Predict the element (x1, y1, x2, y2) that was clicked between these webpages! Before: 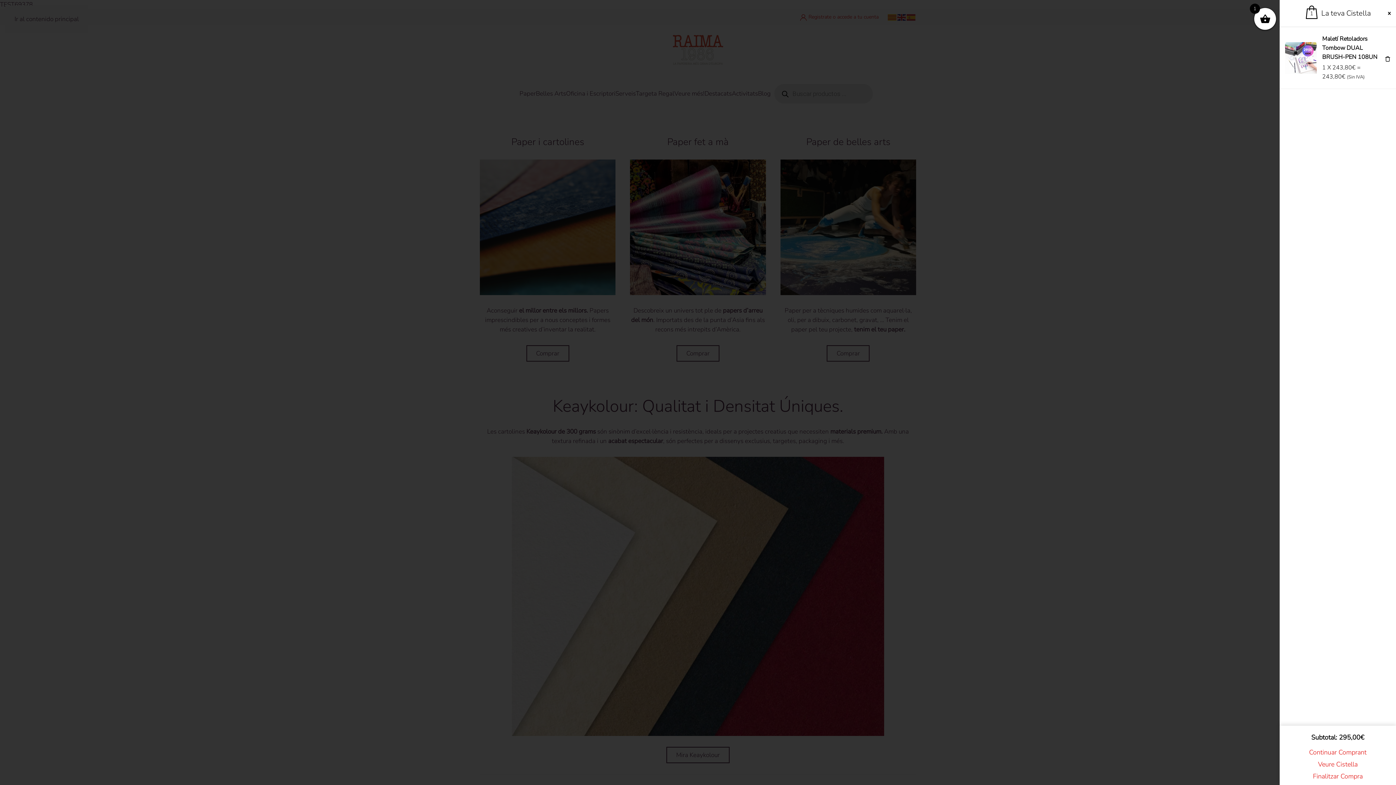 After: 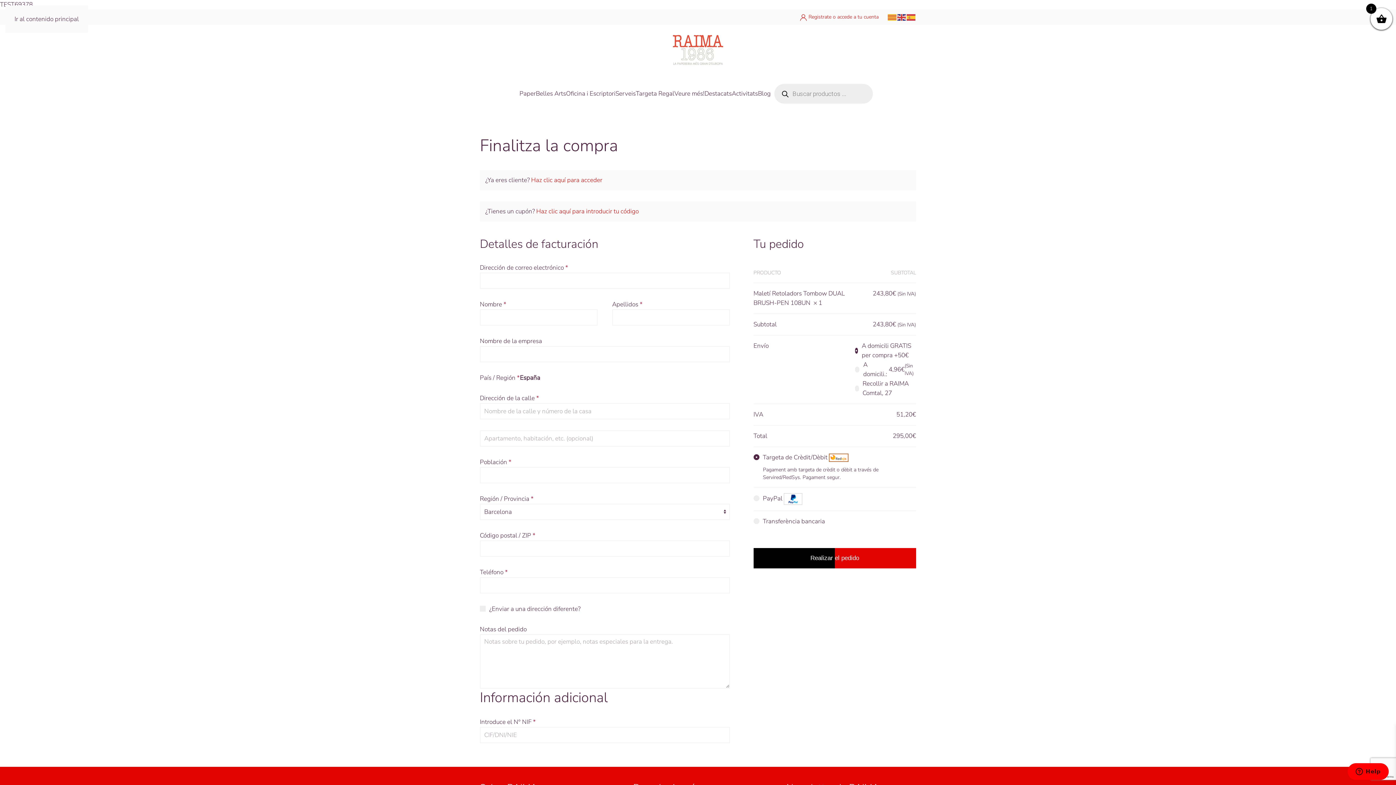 Action: label: Finalitzar Compra bbox: (1287, 771, 1389, 781)